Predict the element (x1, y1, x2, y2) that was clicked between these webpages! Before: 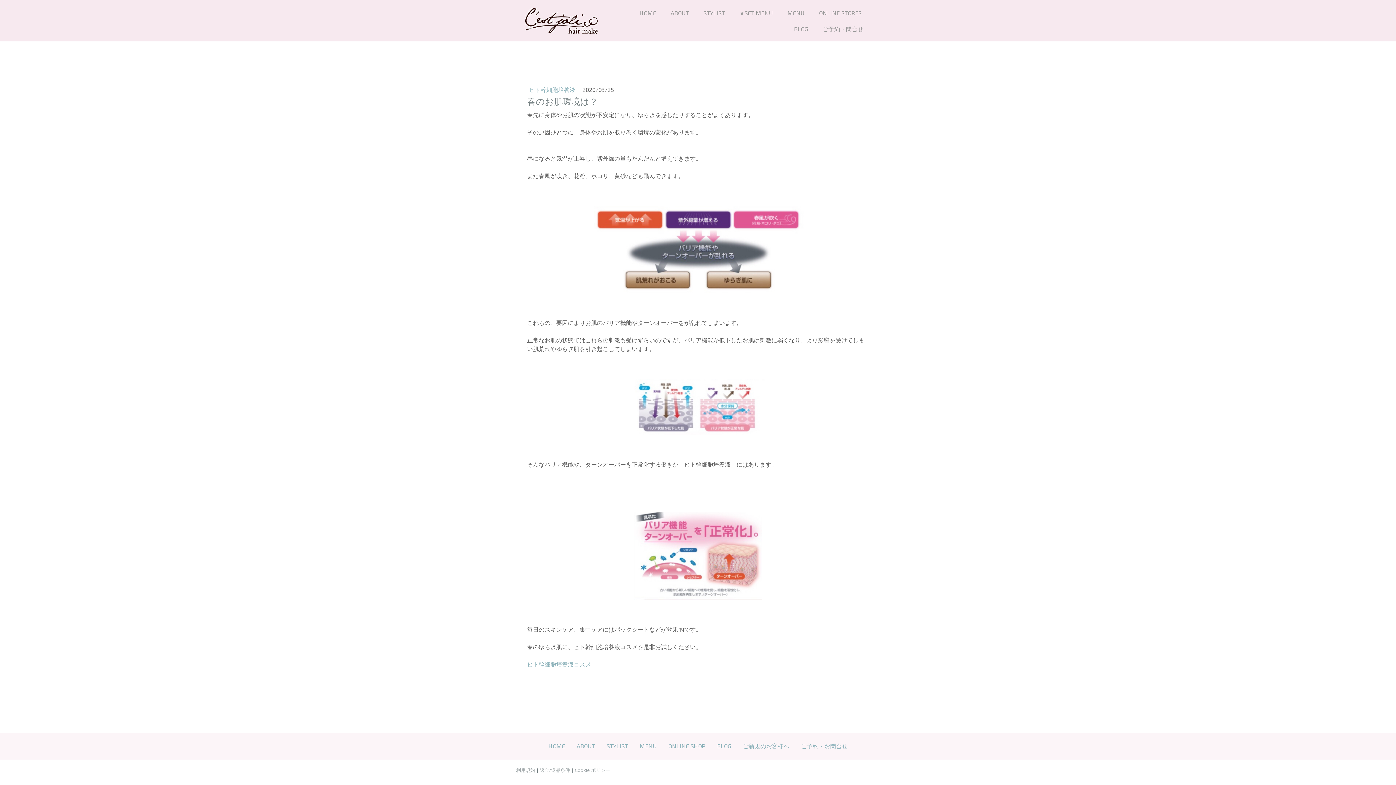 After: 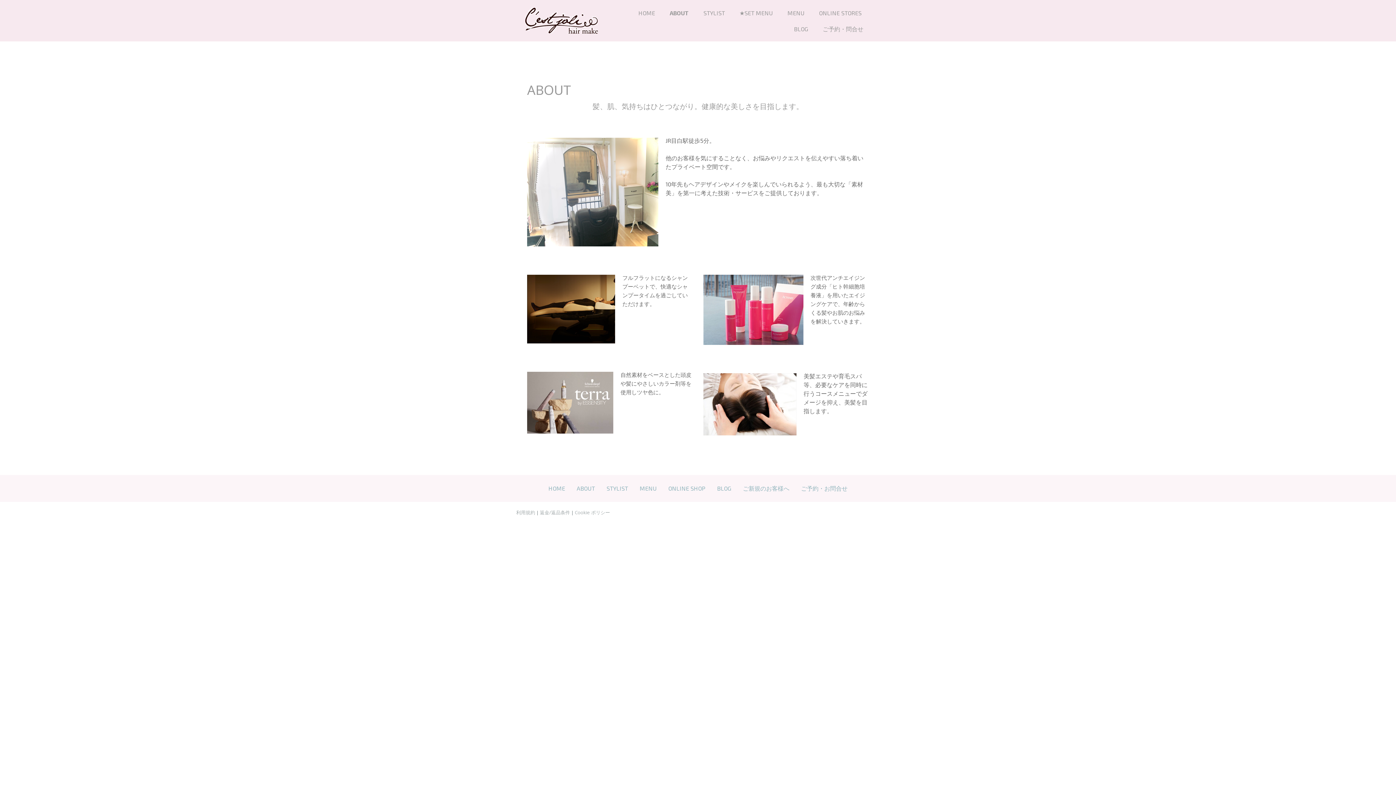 Action: label: ABOUT bbox: (576, 742, 595, 749)